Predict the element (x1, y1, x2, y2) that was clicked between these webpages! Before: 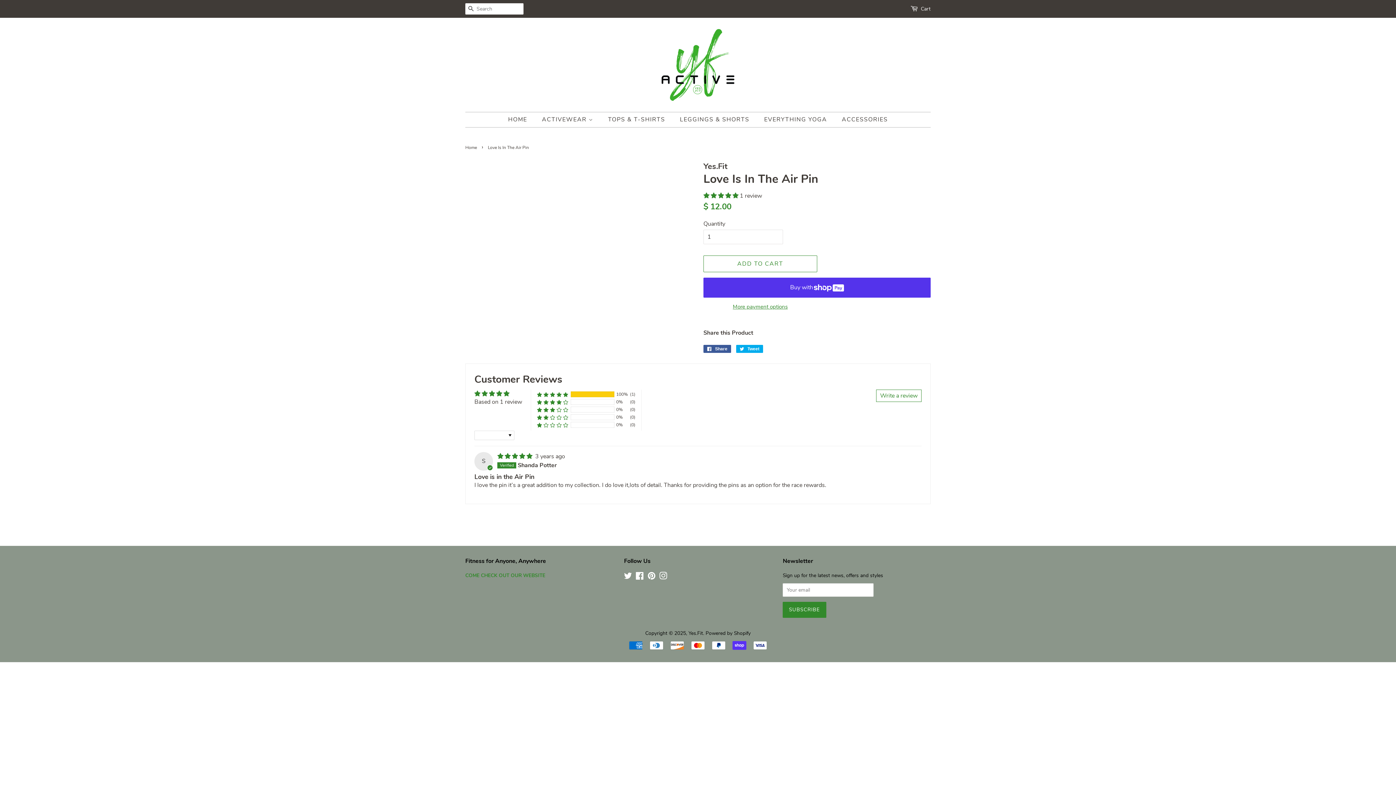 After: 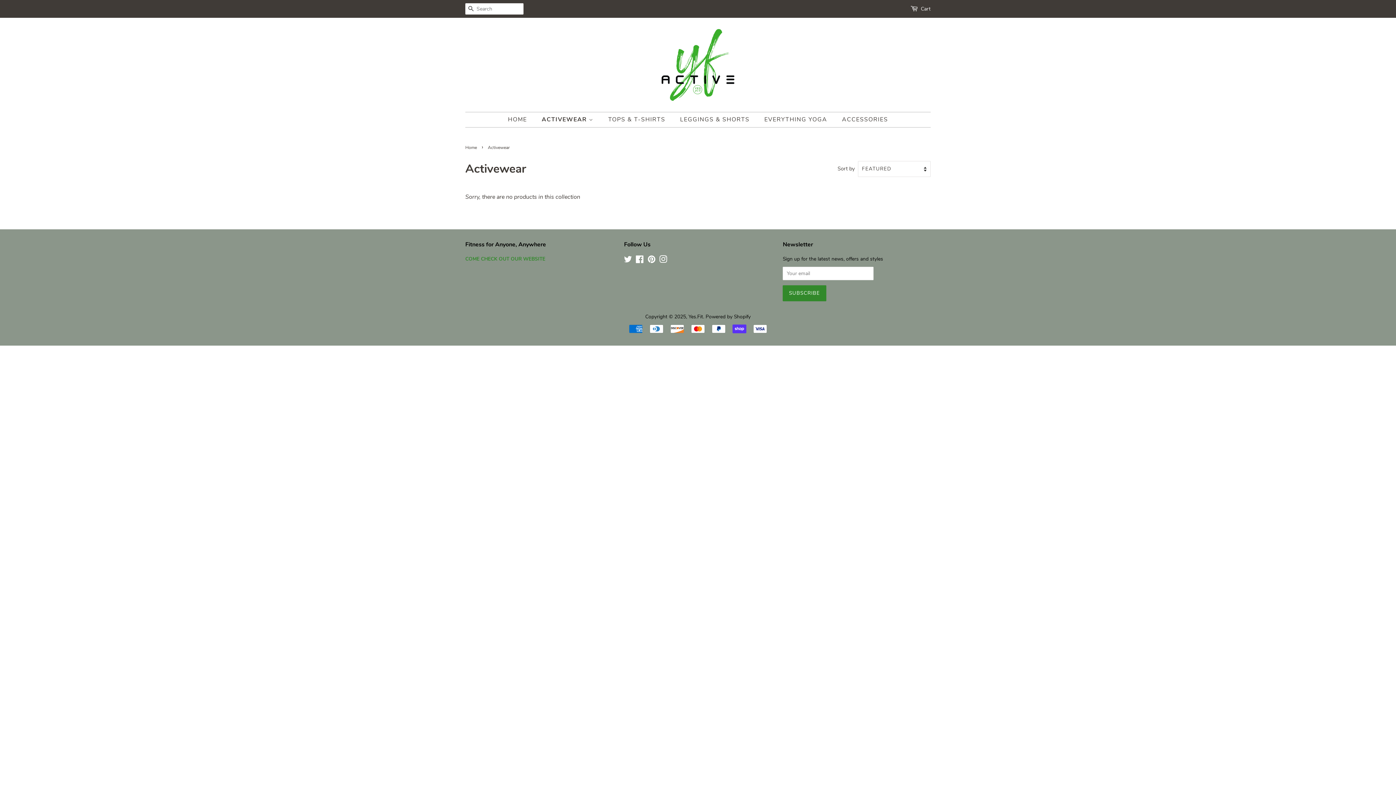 Action: bbox: (536, 112, 600, 127) label: ACTIVEWEAR 